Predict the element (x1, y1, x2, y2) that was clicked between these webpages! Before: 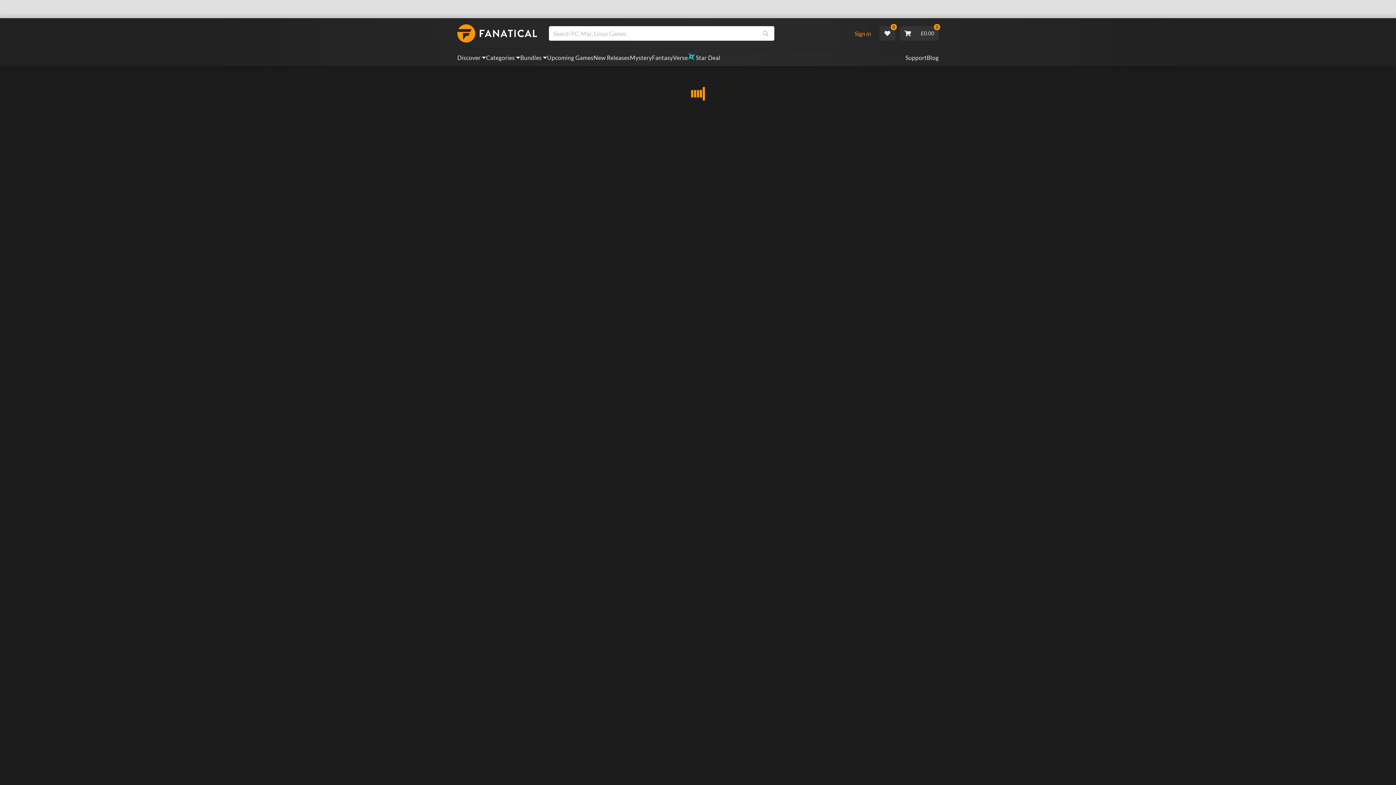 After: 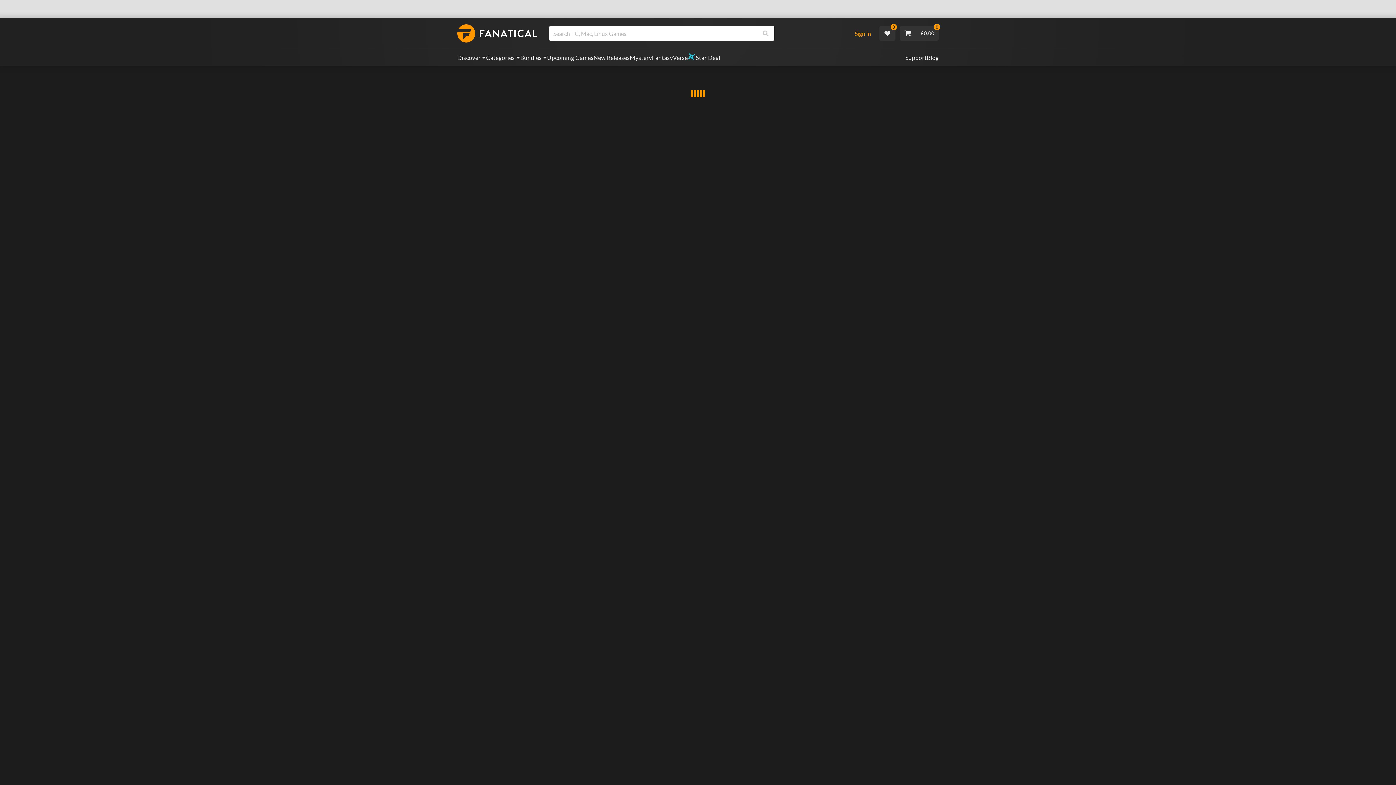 Action: bbox: (652, 53, 688, 62) label: FantasyVerse